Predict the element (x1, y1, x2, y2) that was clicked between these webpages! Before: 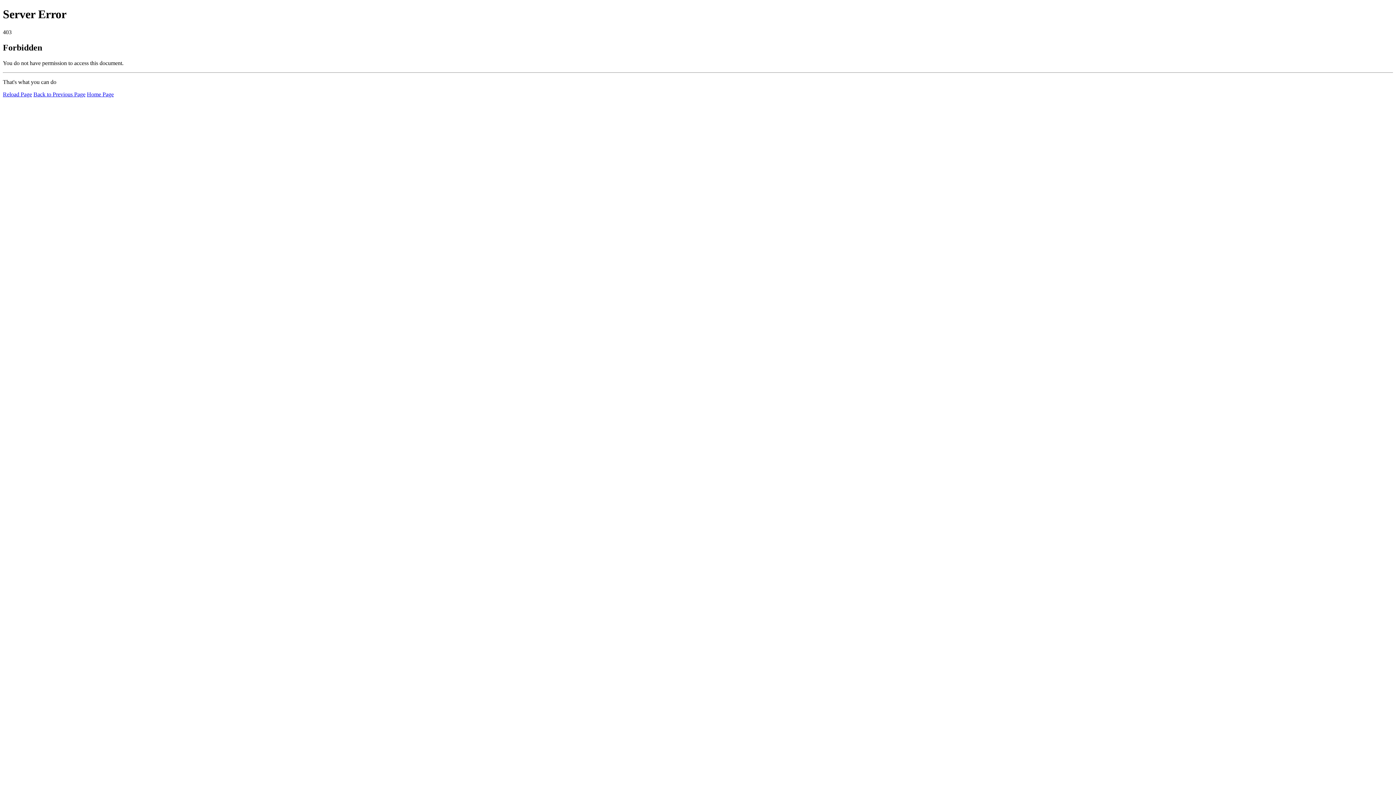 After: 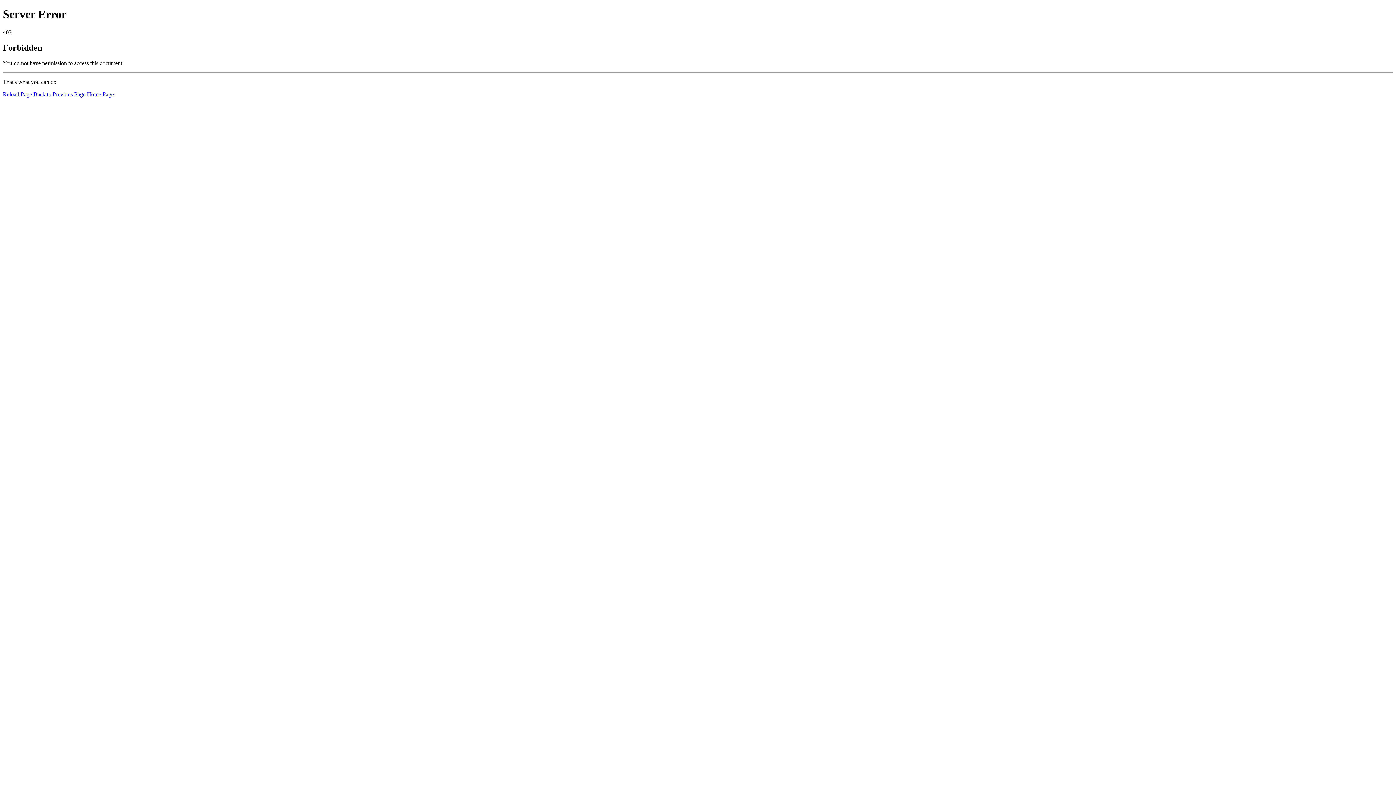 Action: bbox: (2, 91, 32, 97) label: Reload Page